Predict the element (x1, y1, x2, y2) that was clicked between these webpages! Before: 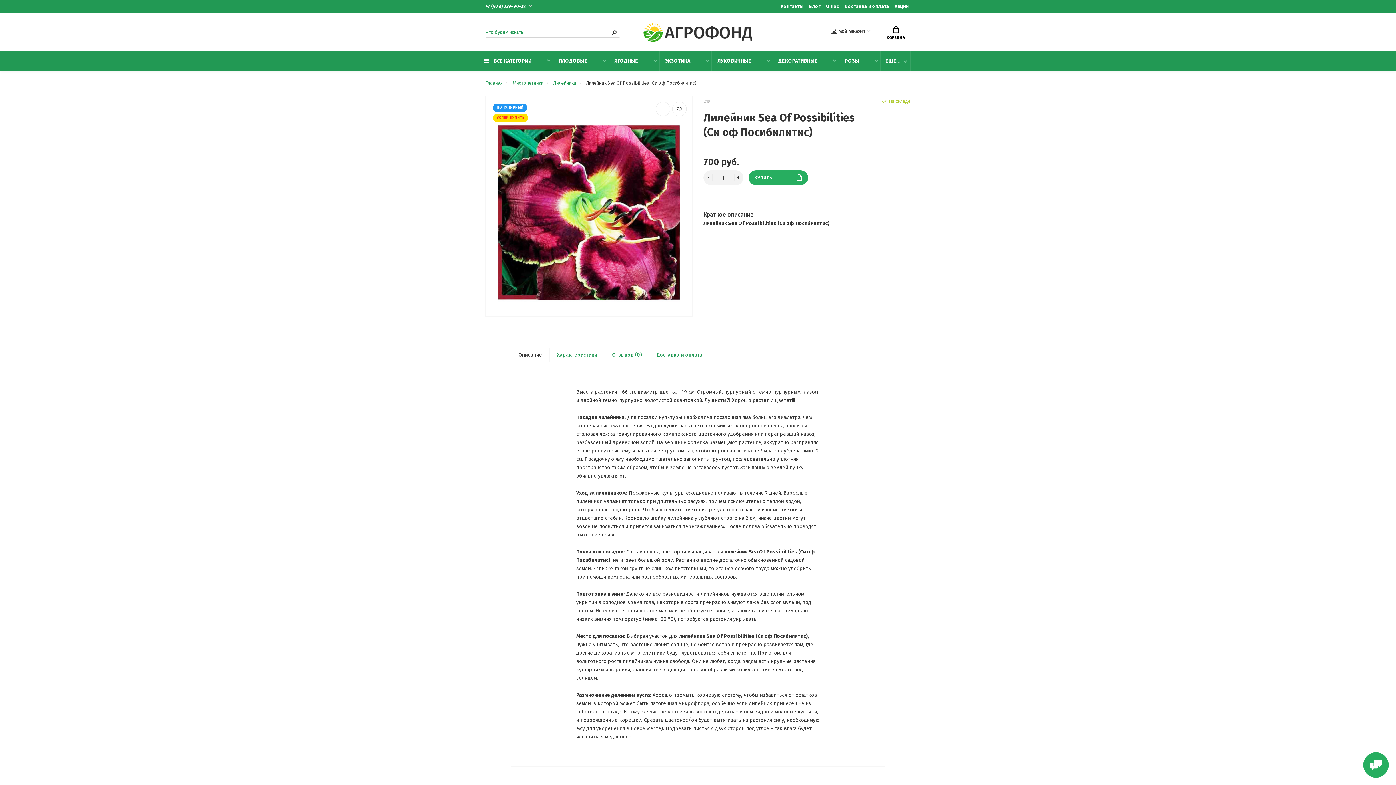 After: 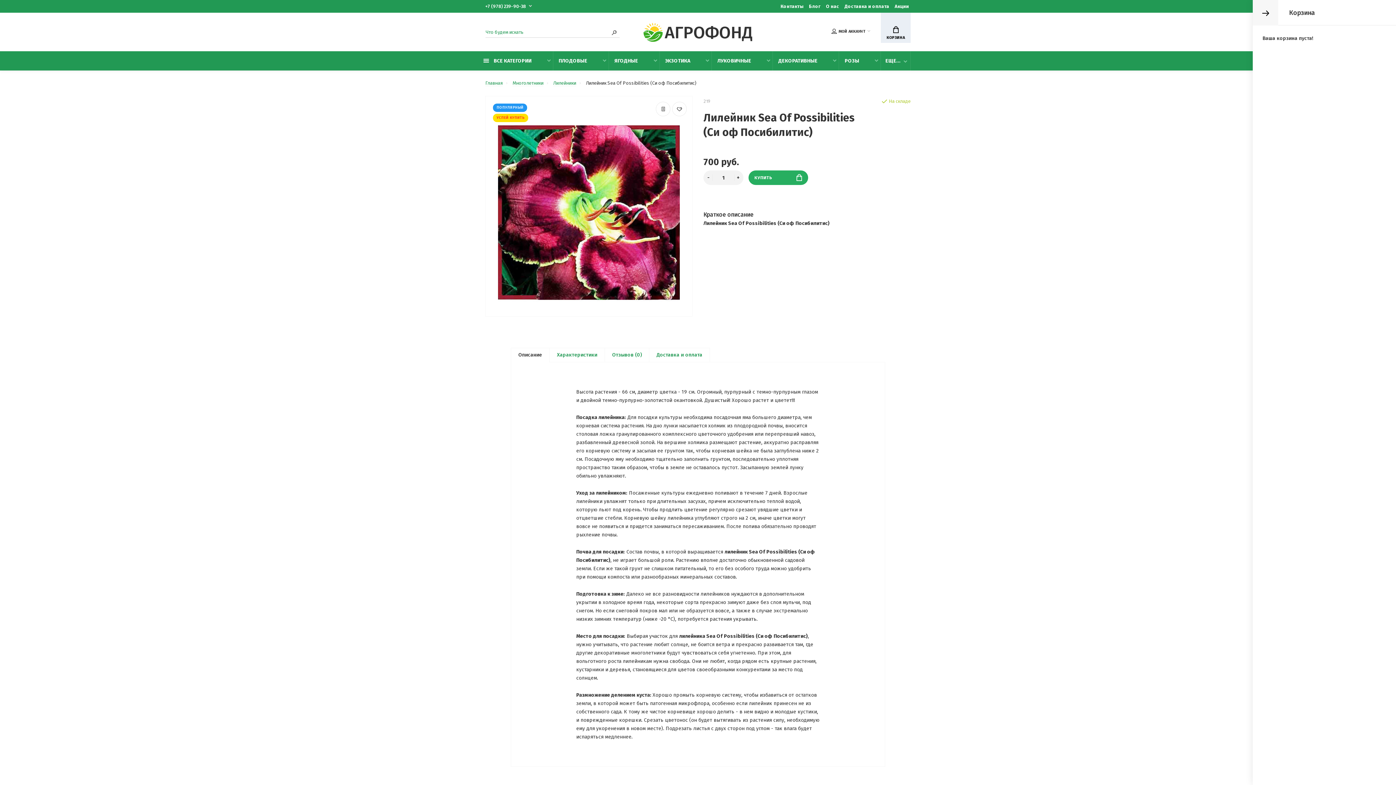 Action: label: КОРЗИНА bbox: (881, 21, 910, 42)